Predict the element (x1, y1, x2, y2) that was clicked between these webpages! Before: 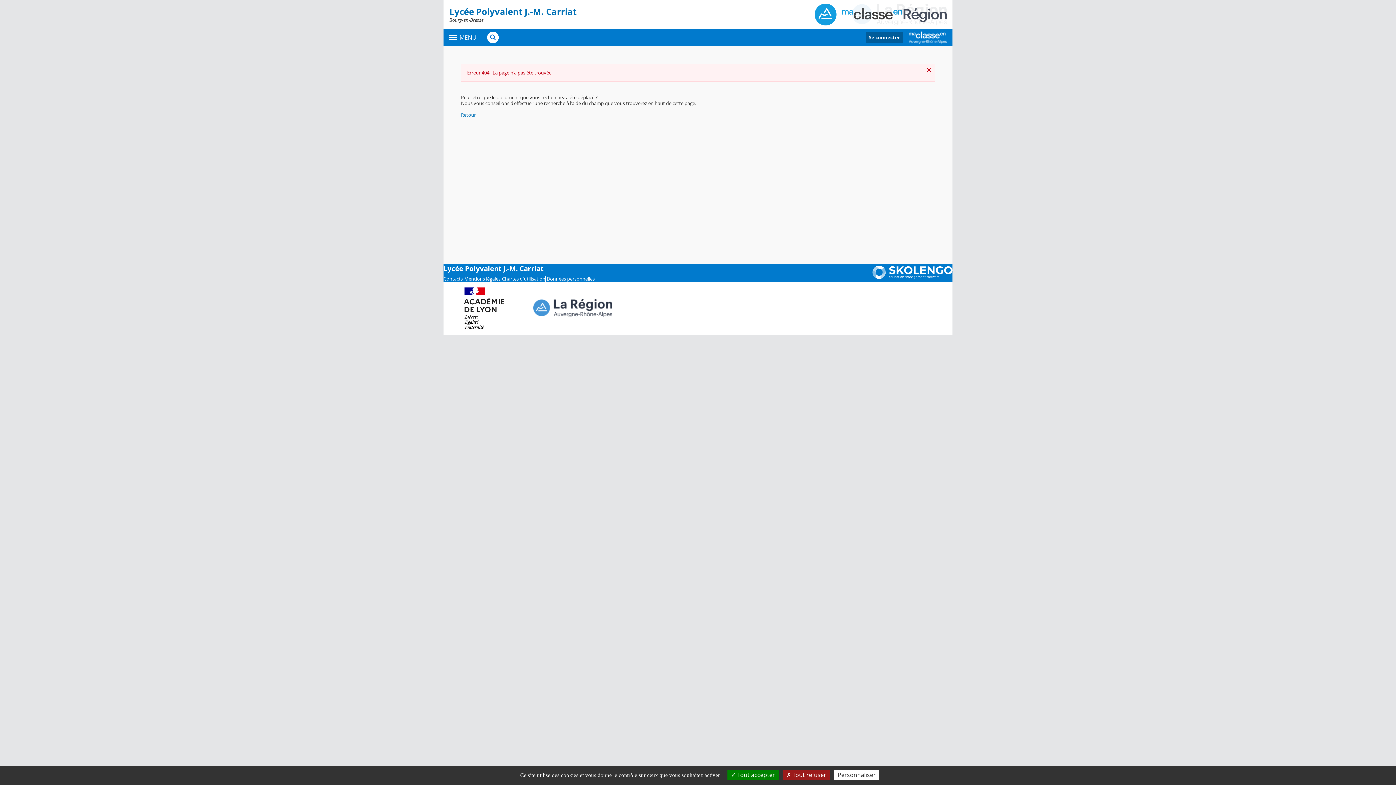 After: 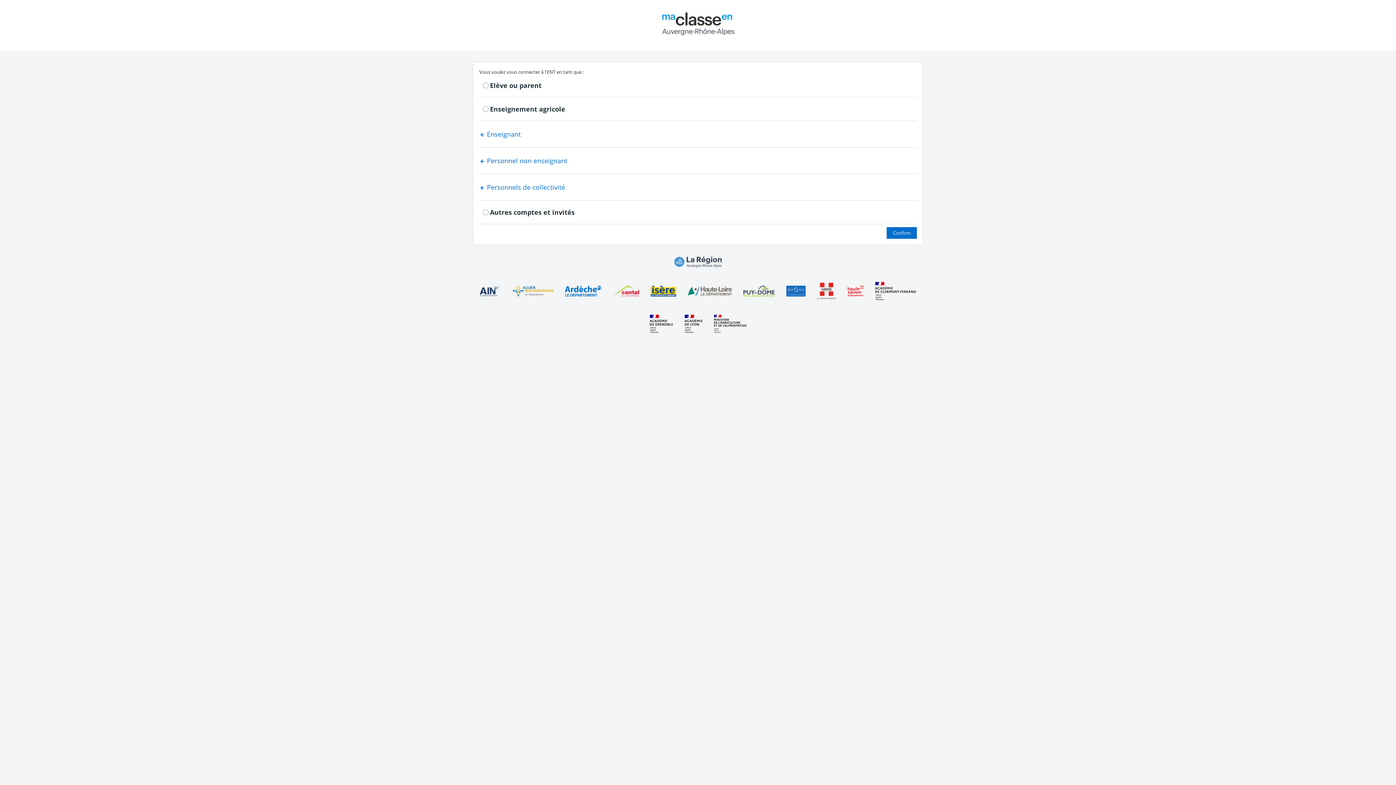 Action: label: Se connecter bbox: (866, 31, 903, 43)